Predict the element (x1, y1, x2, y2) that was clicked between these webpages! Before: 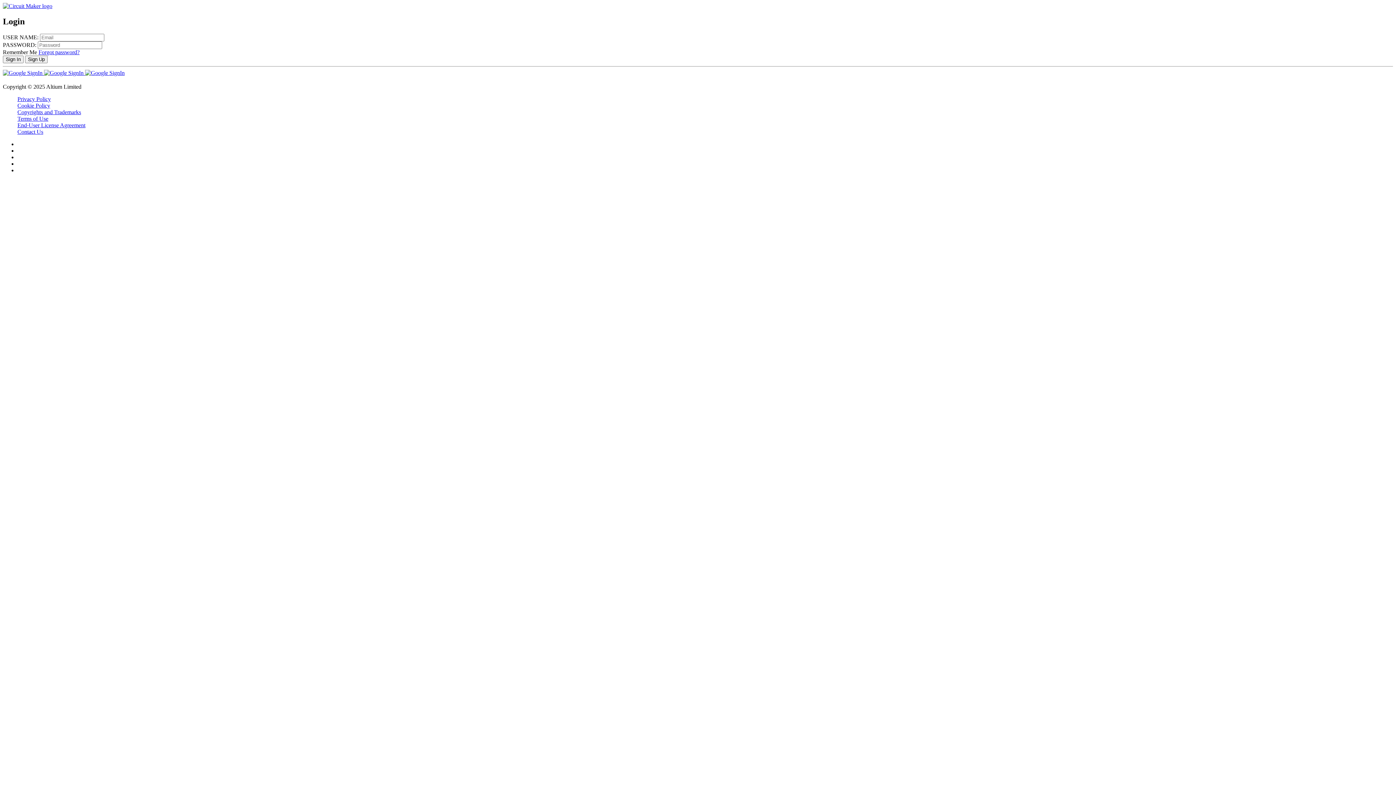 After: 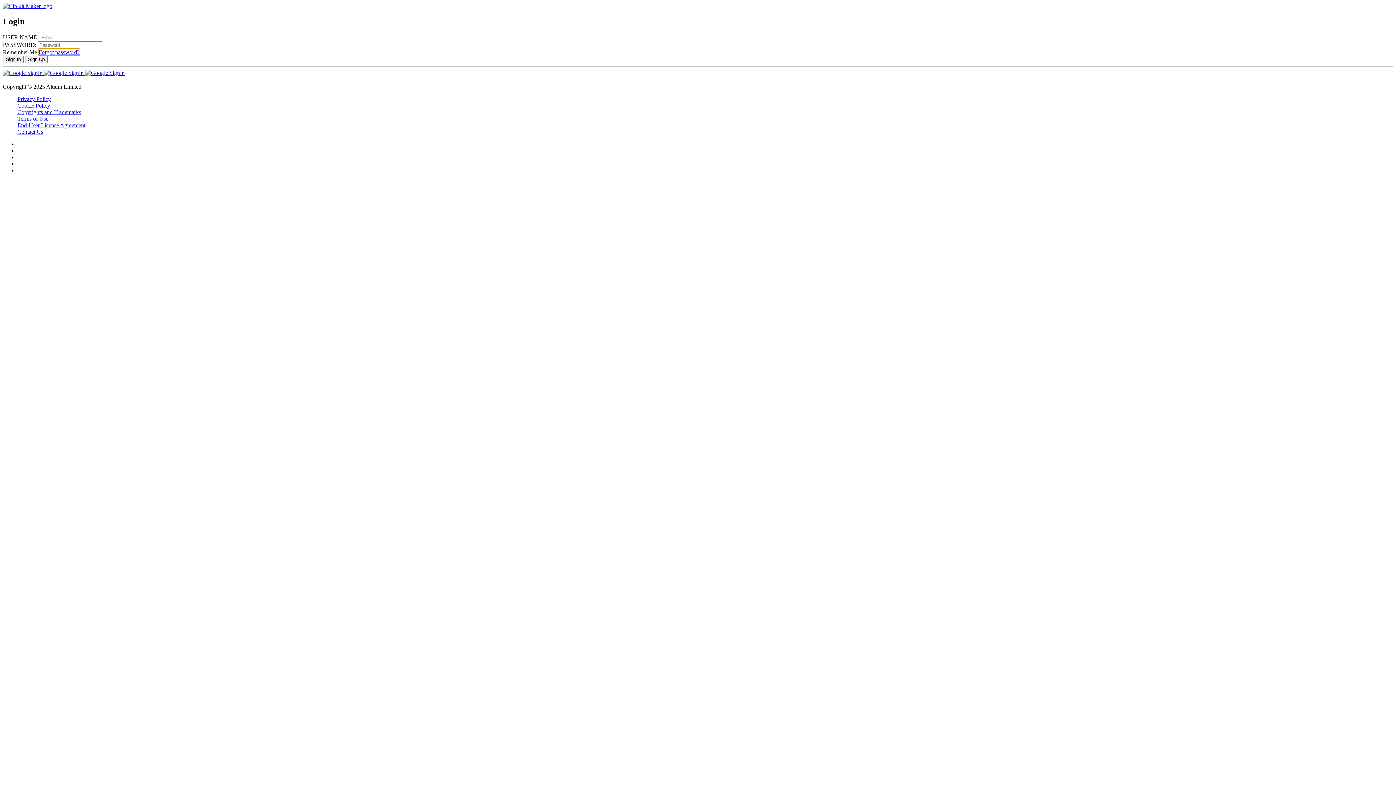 Action: bbox: (38, 49, 79, 55) label: Forgot password?